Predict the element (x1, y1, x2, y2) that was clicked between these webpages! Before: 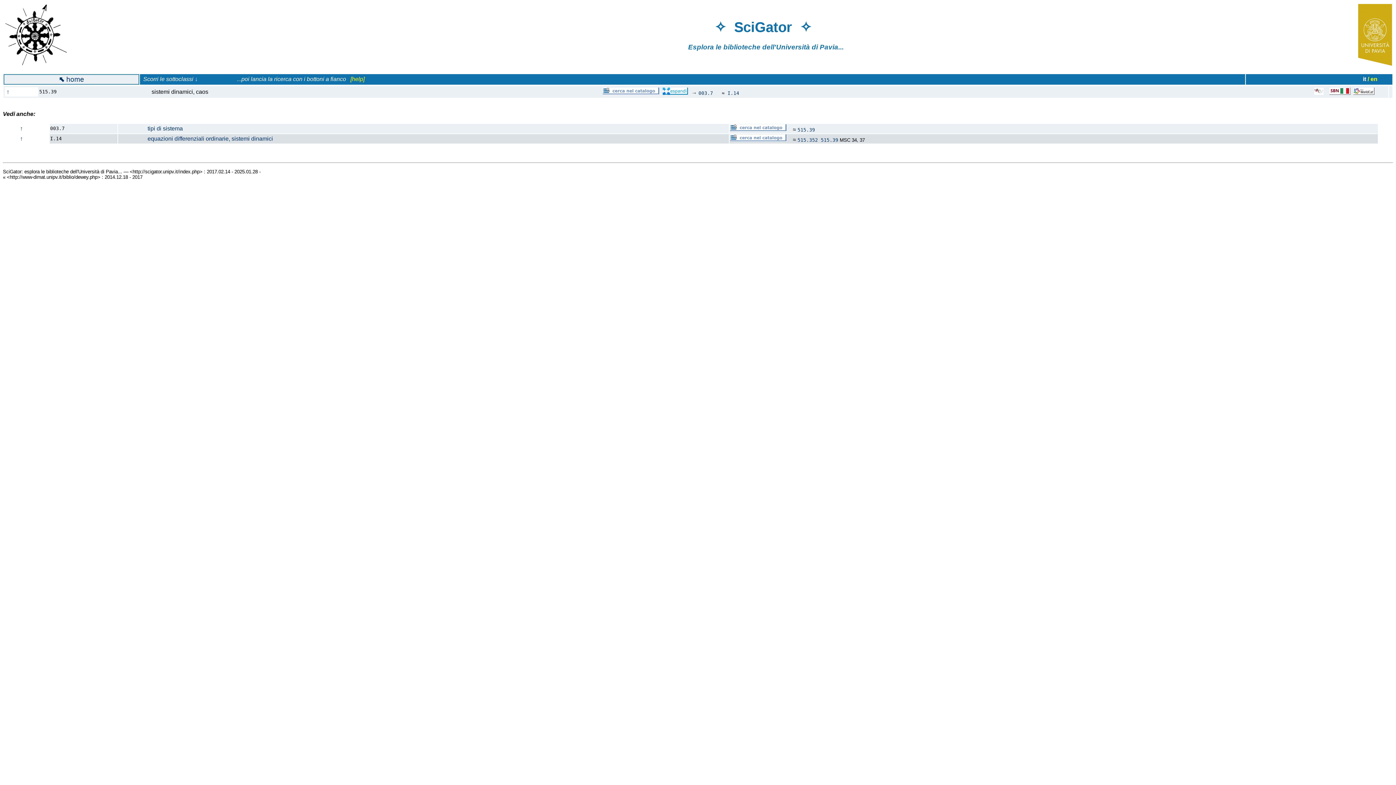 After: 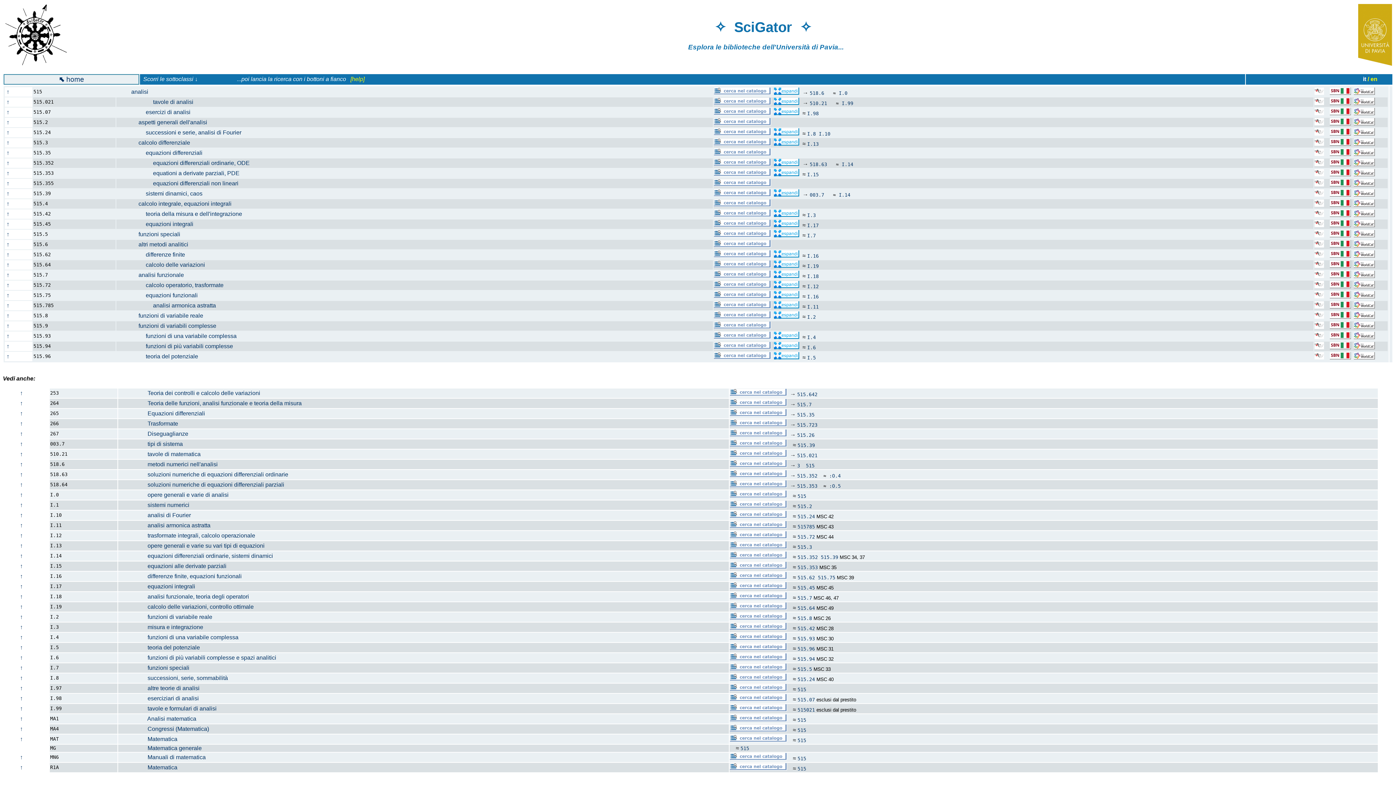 Action: label:  ↑  bbox: (5, 88, 10, 94)